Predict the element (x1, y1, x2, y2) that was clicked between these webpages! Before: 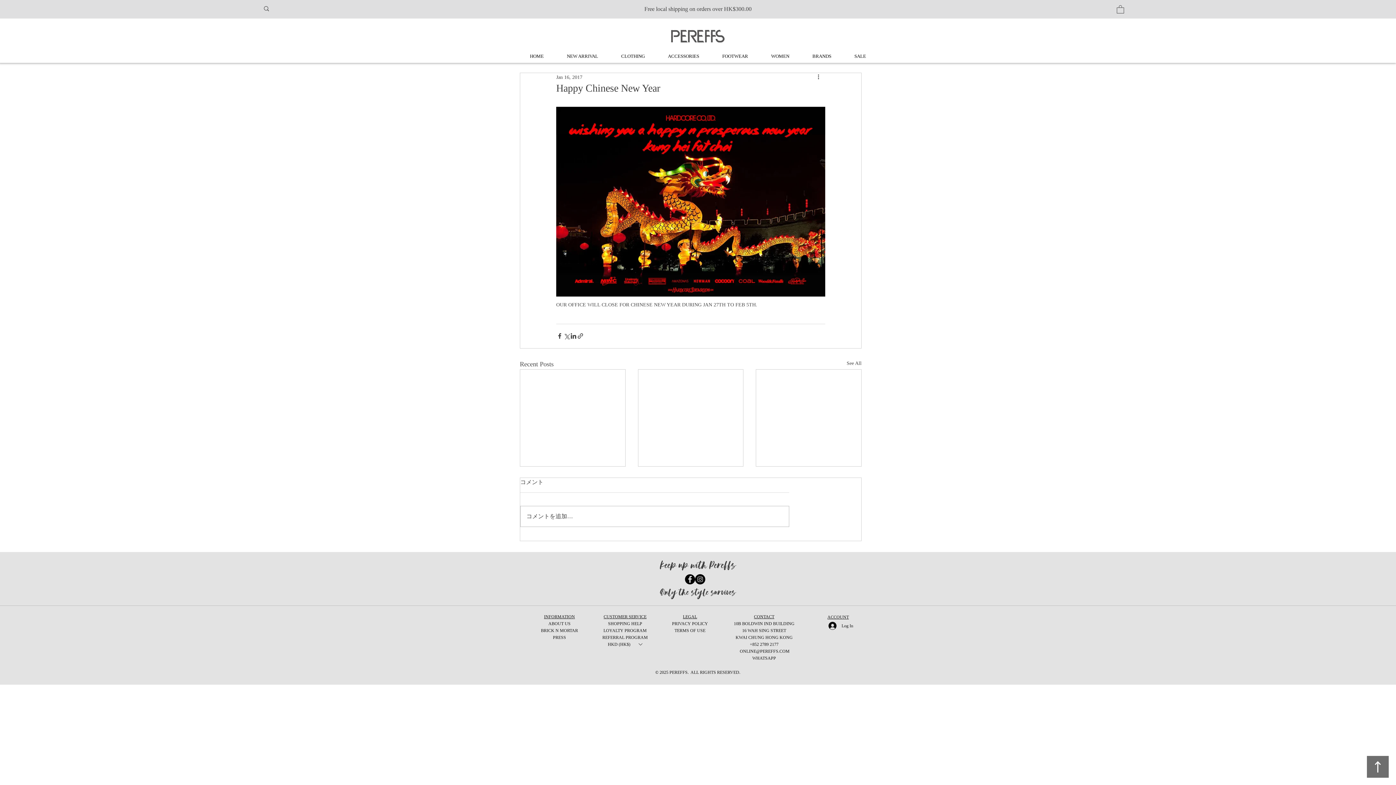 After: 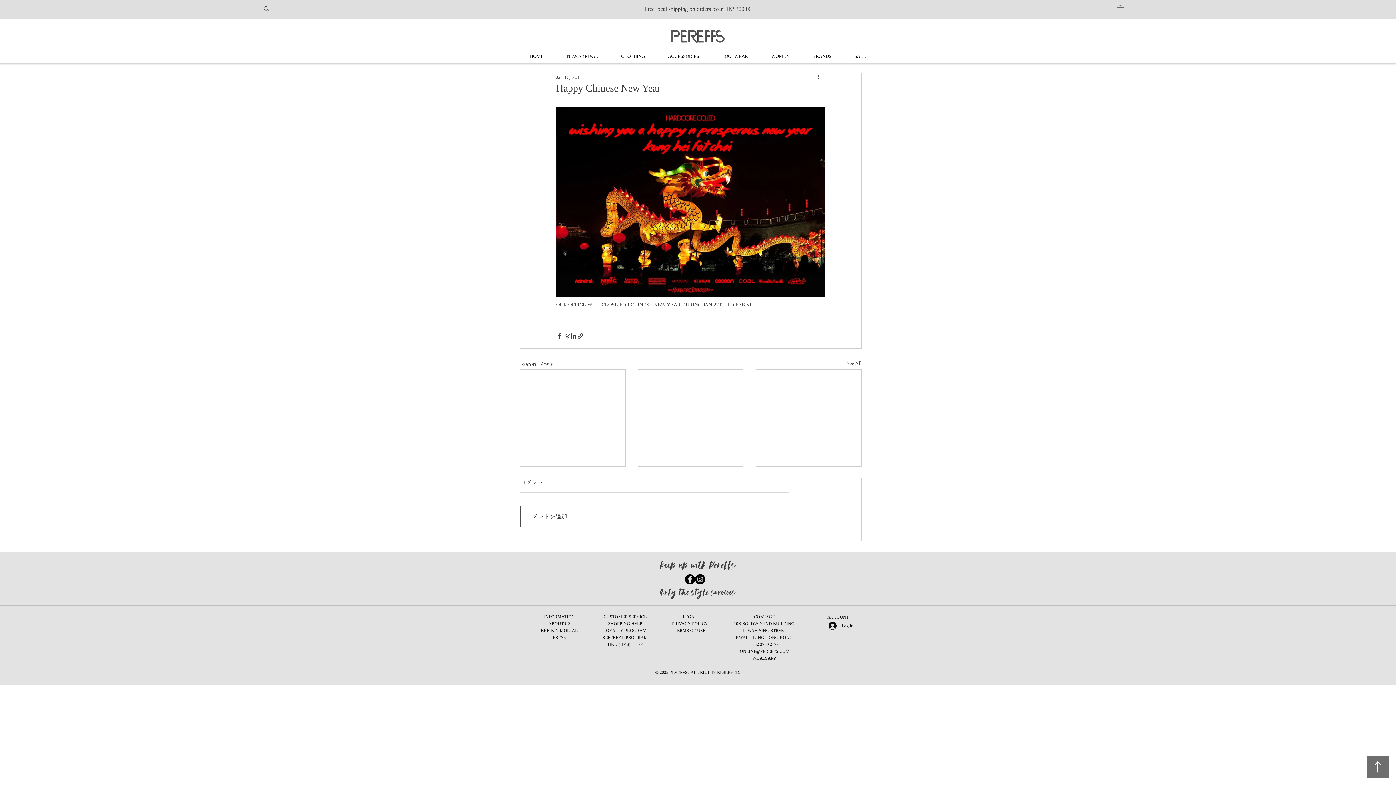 Action: label: コメントを追加… bbox: (520, 506, 789, 526)